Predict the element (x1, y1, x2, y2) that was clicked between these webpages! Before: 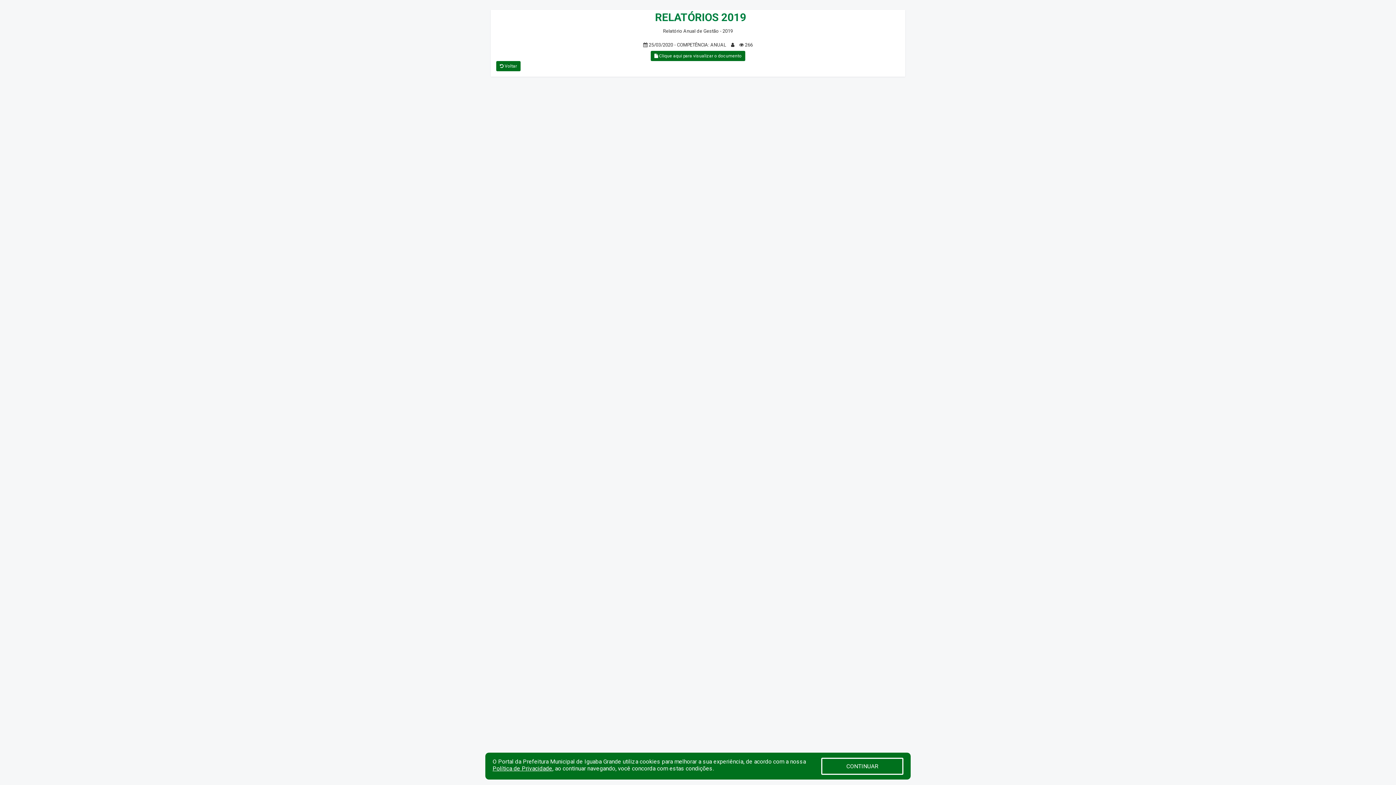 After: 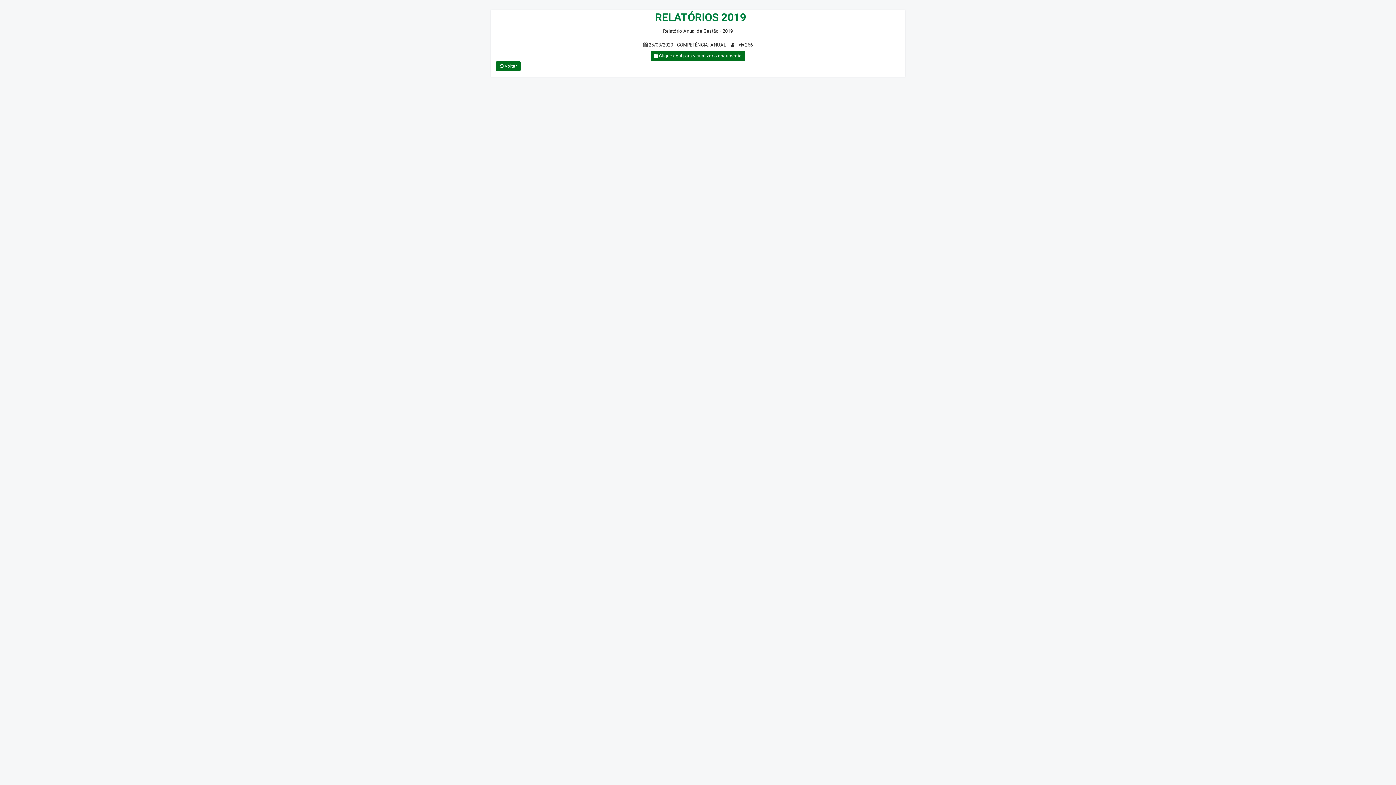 Action: bbox: (821, 758, 903, 775) label: CONTINUAR